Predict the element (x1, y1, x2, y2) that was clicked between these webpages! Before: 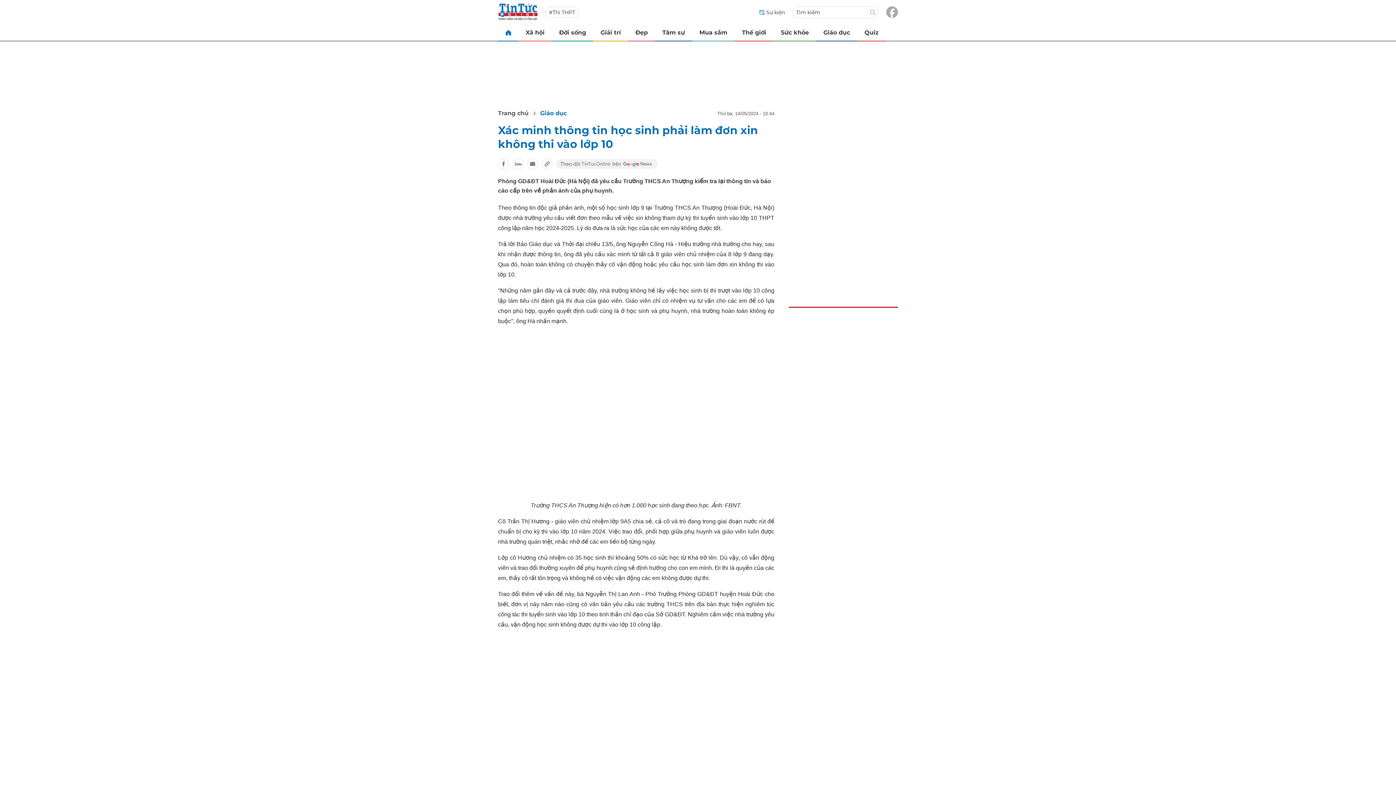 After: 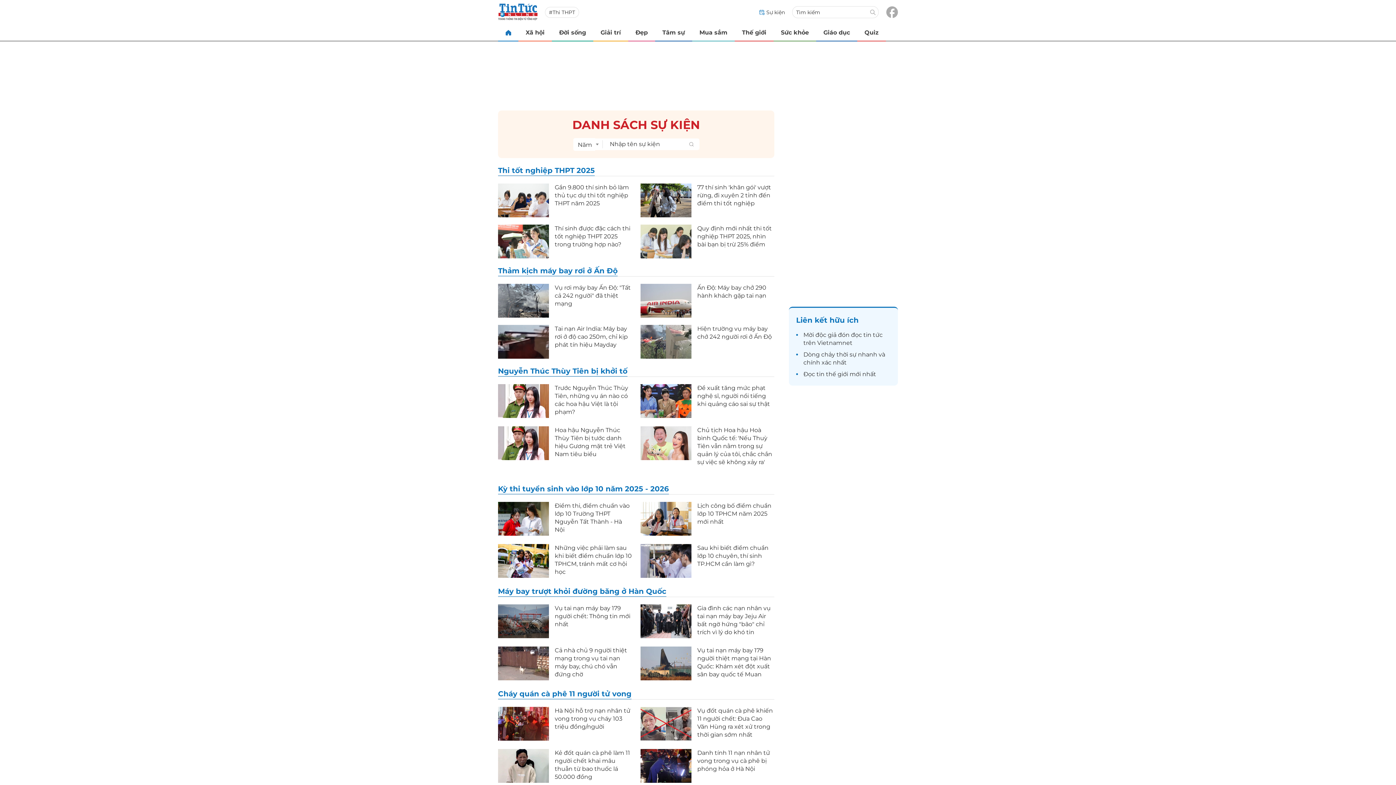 Action: bbox: (759, 8, 785, 15) label: Sự kiện